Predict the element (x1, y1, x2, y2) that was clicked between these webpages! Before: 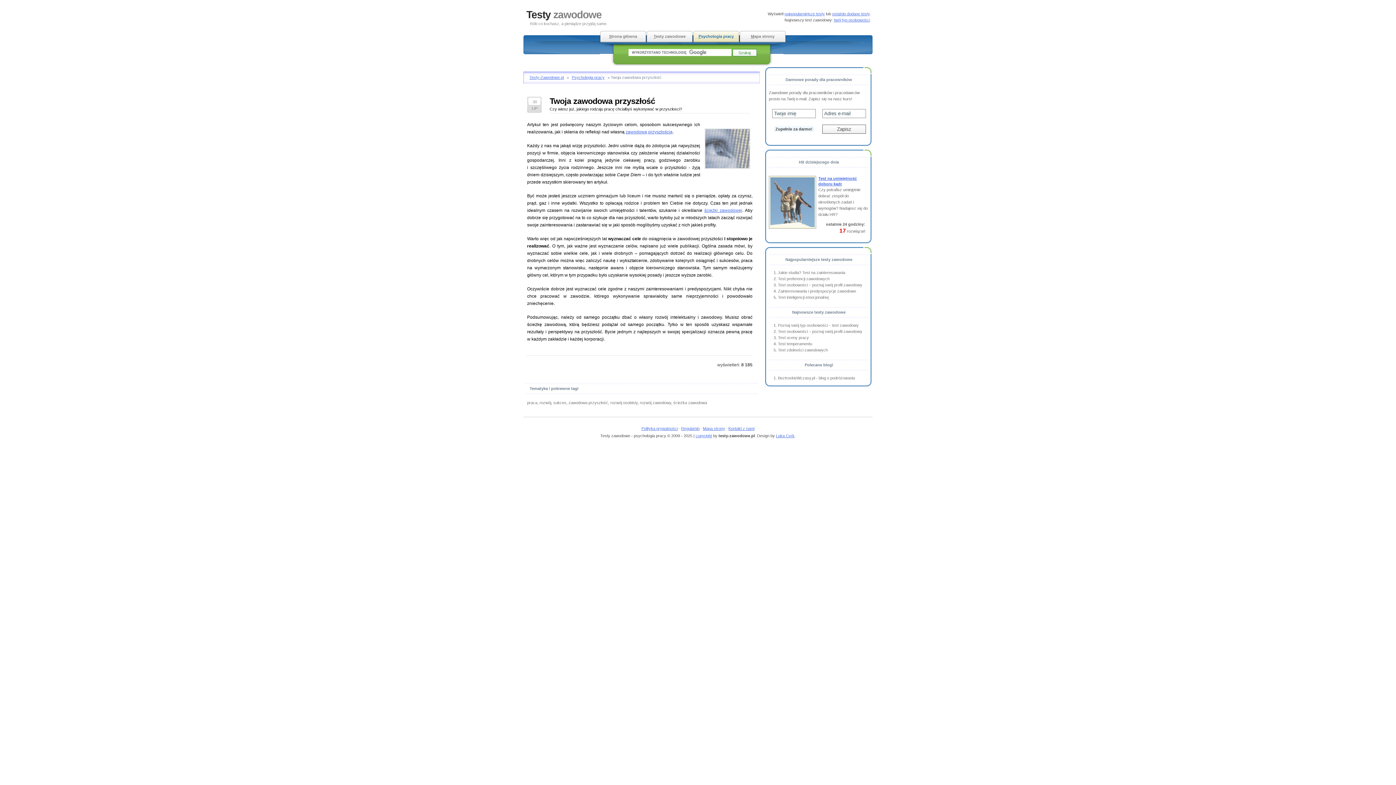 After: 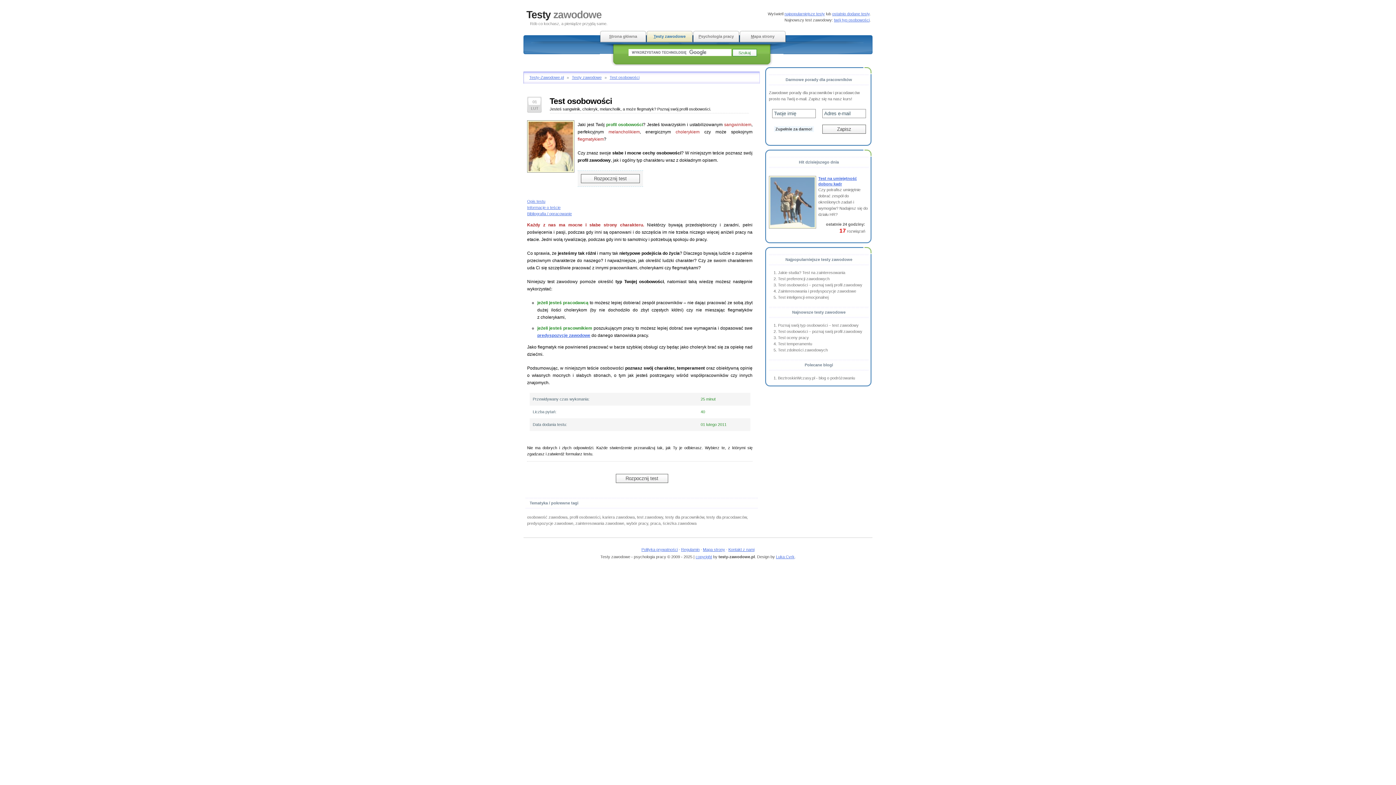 Action: bbox: (778, 329, 862, 333) label: Test osobowości – poznaj swój profil zawodowy